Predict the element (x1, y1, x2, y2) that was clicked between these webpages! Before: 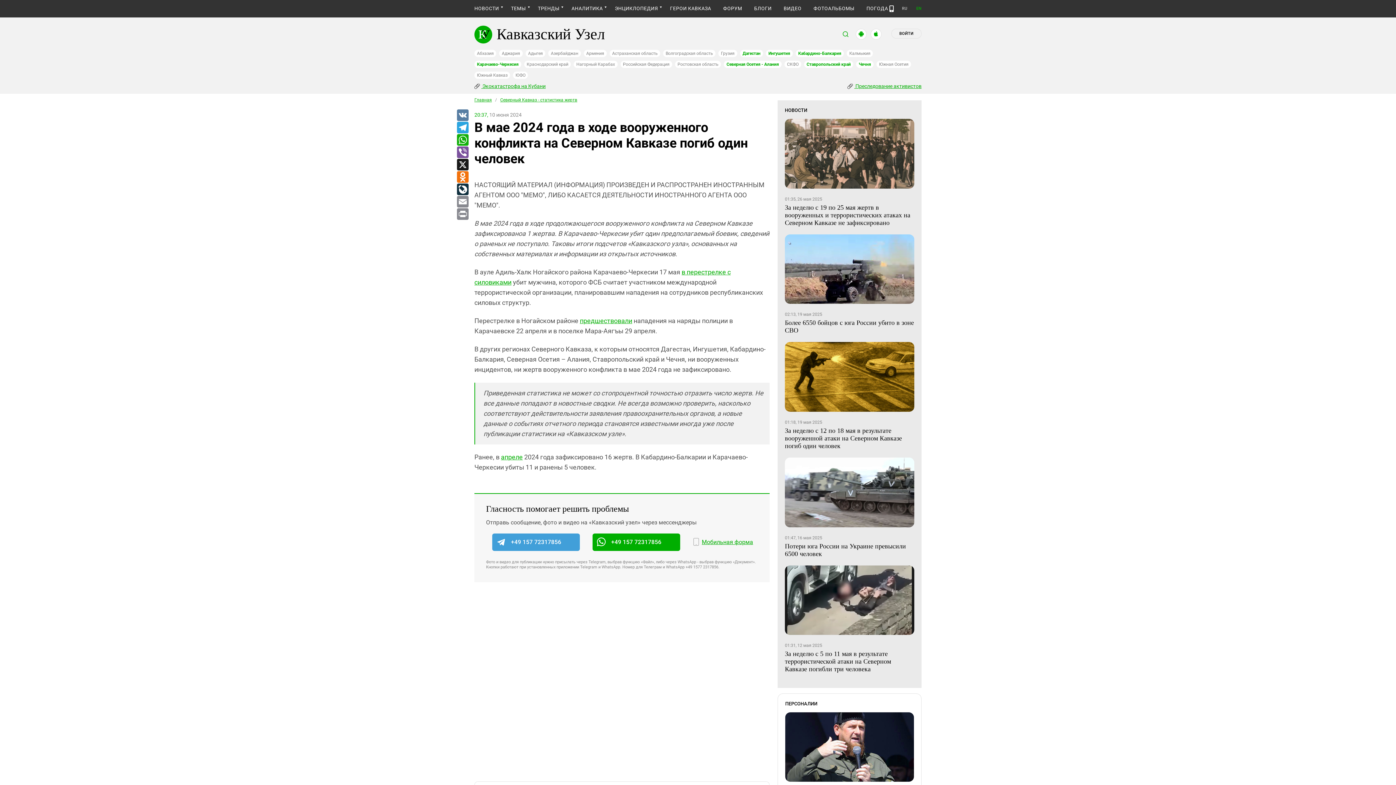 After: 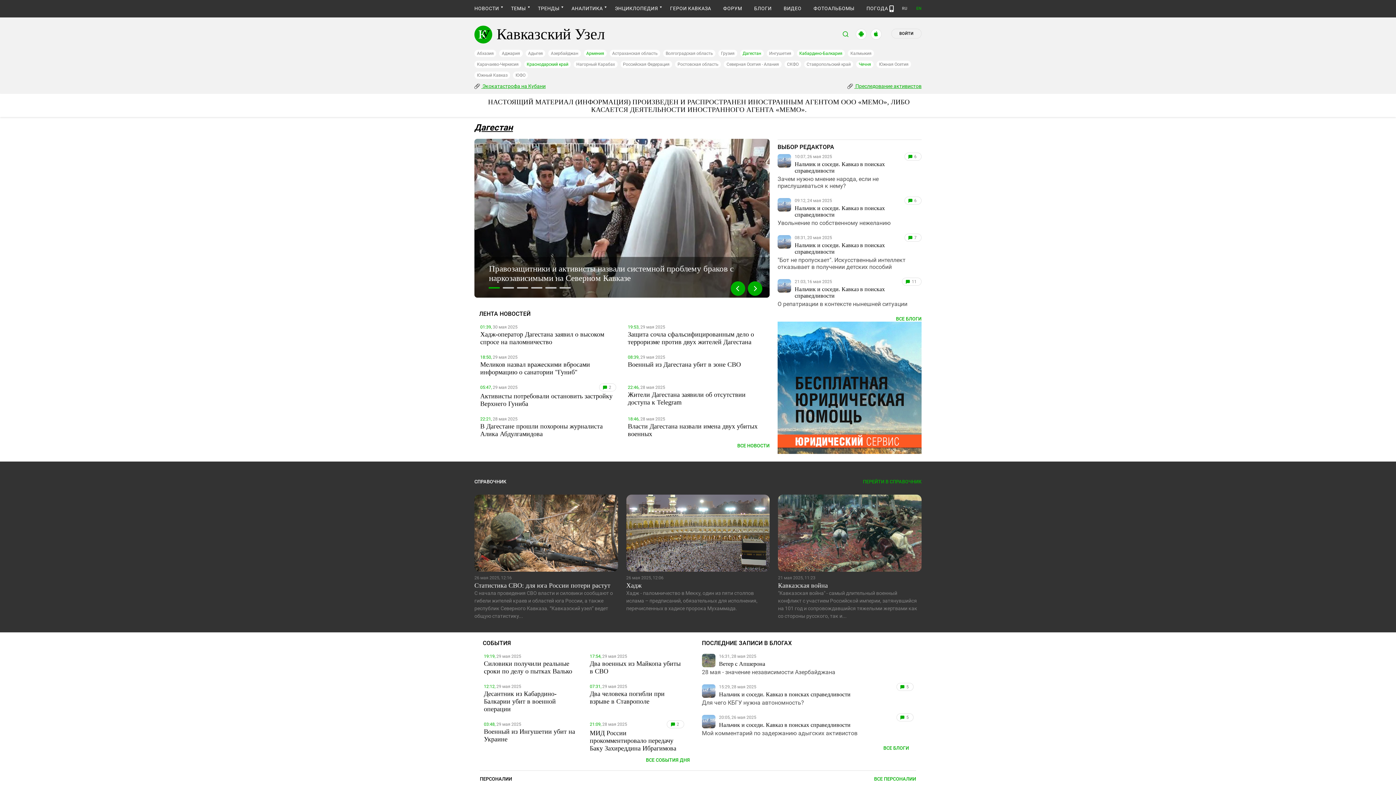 Action: bbox: (740, 49, 763, 57) label: Дагестан